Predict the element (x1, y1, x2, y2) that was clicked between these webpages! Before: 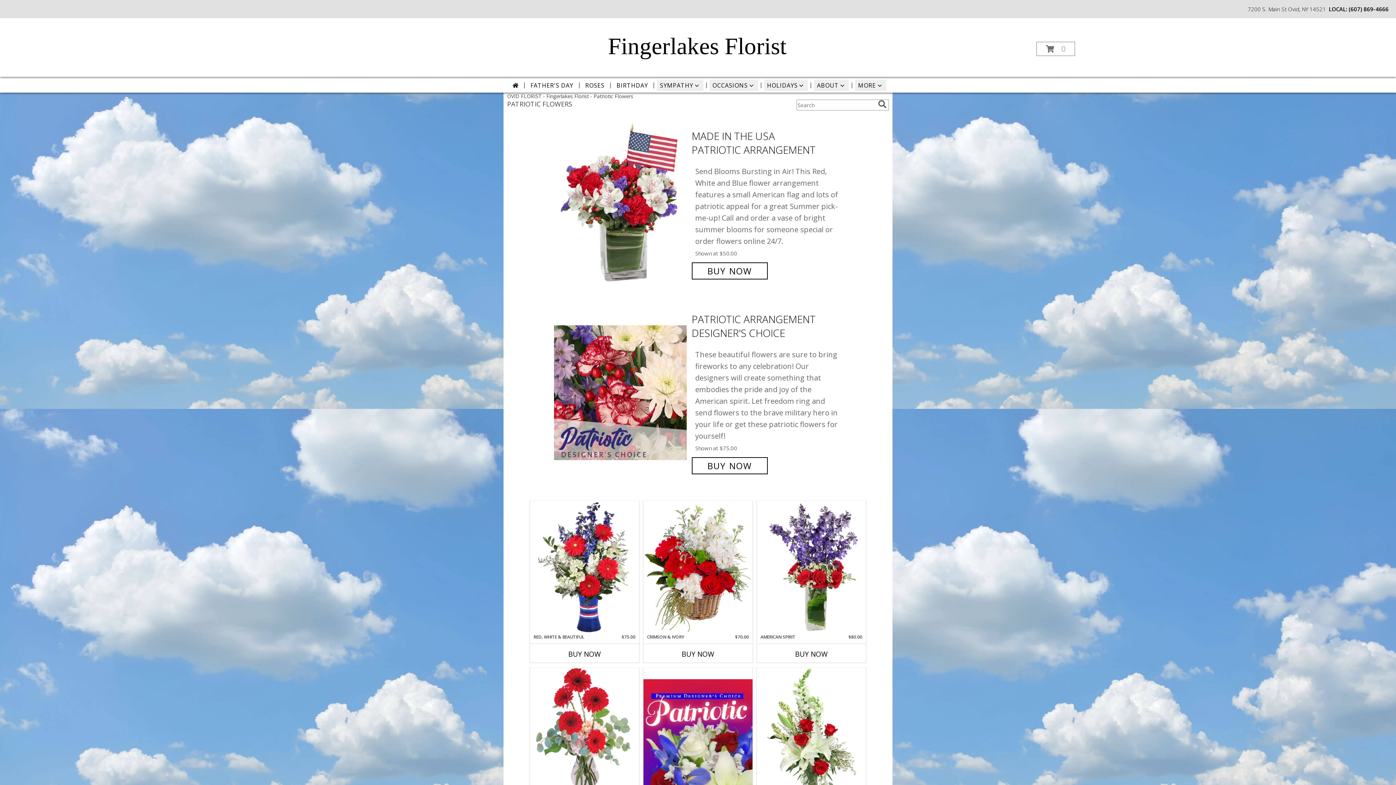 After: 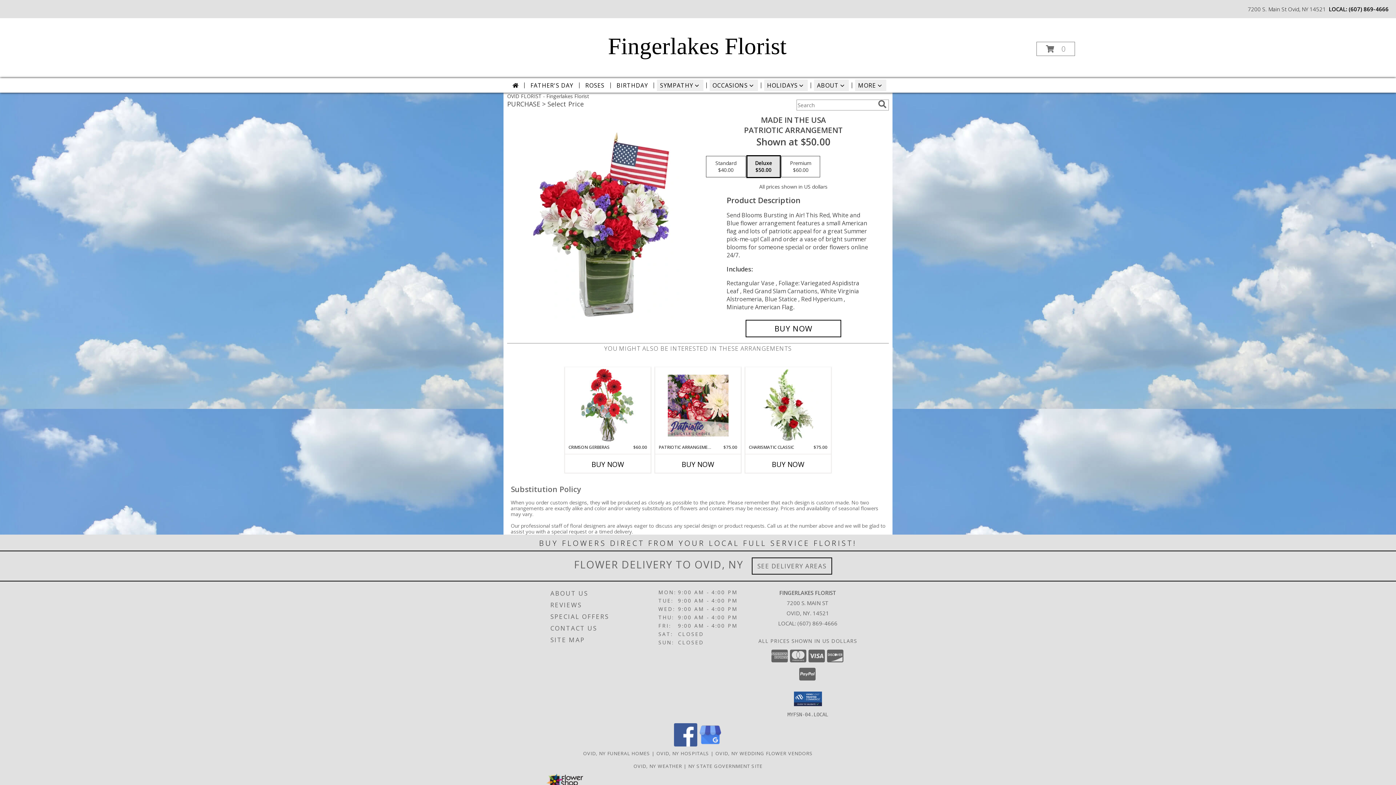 Action: label: View Made In The USA Patriotic Arrangement Info bbox: (554, 200, 688, 207)